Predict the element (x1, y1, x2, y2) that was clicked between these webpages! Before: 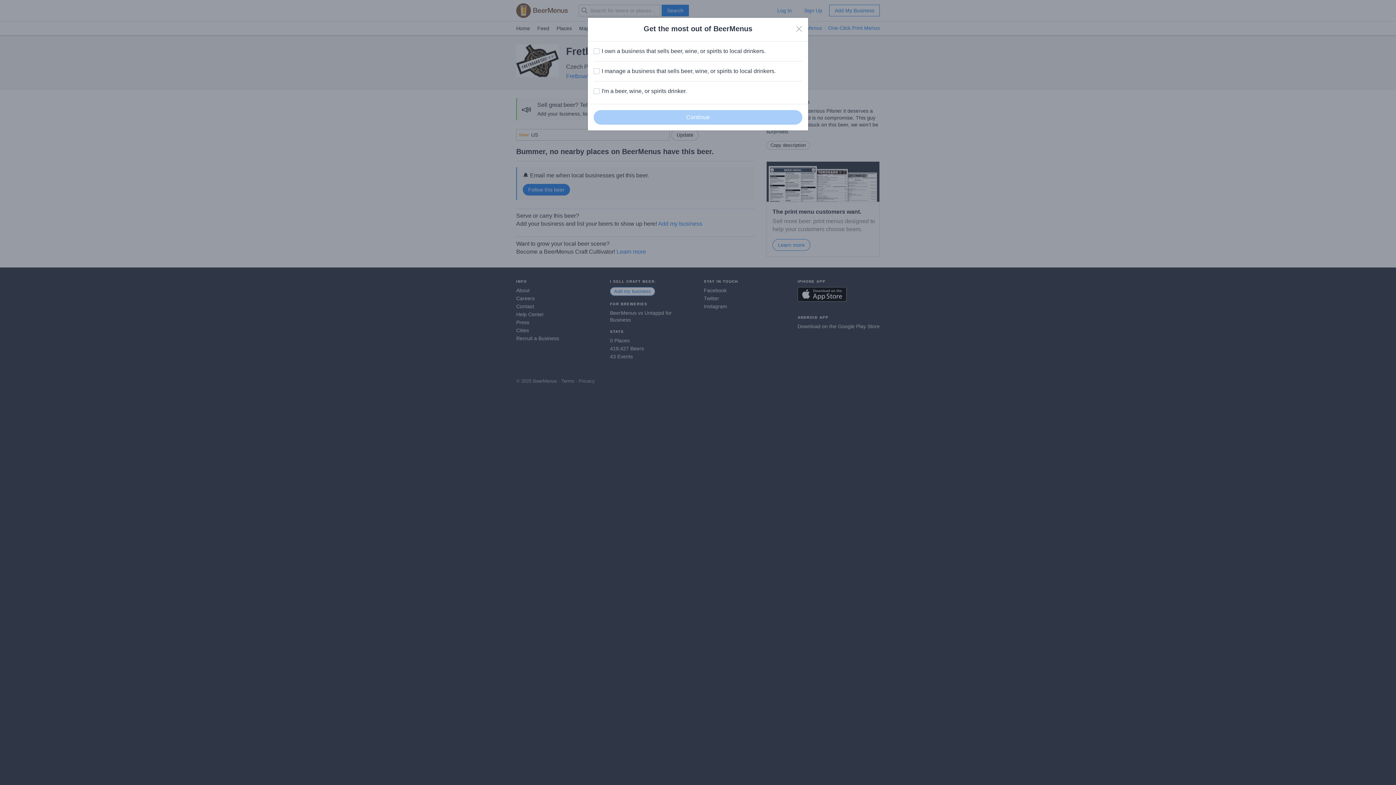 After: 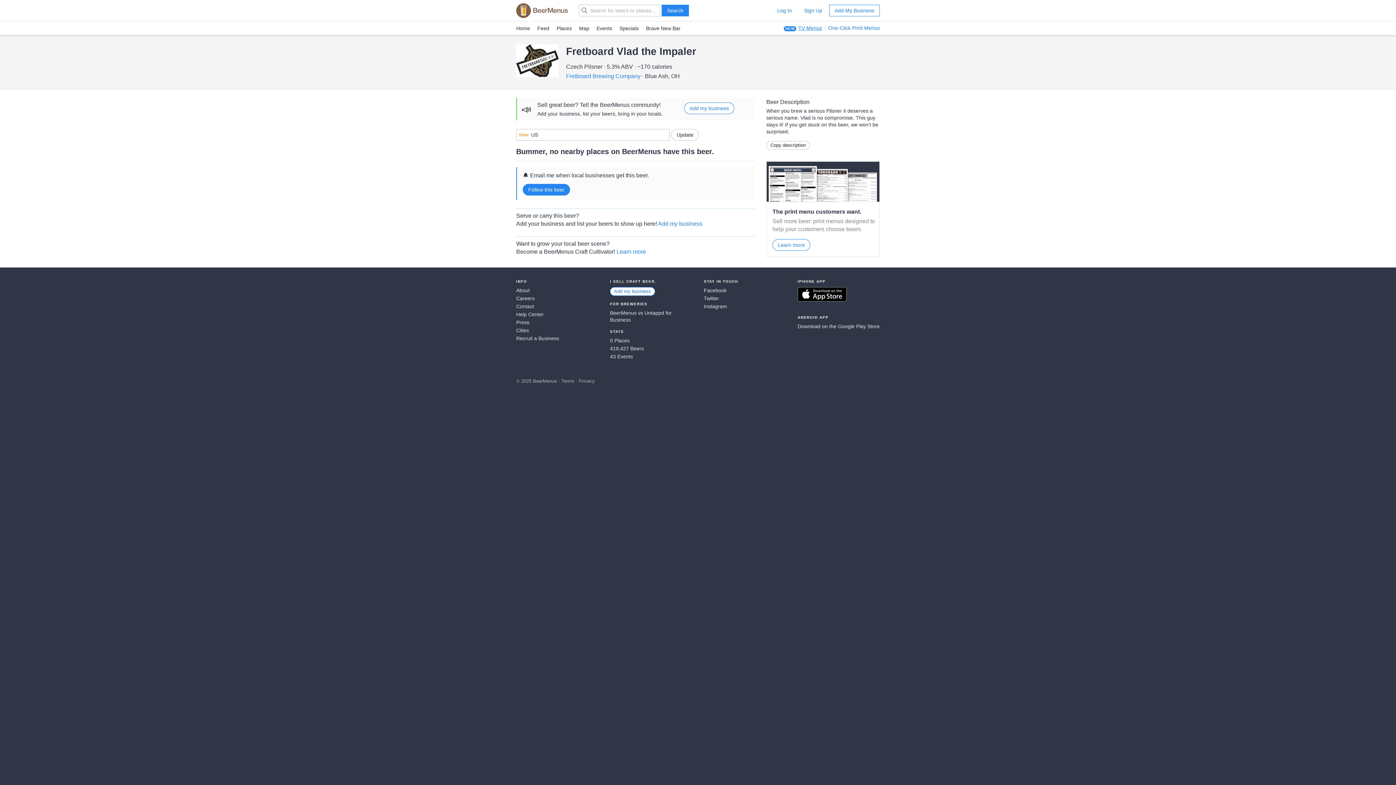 Action: bbox: (796, 25, 802, 32) label: Close